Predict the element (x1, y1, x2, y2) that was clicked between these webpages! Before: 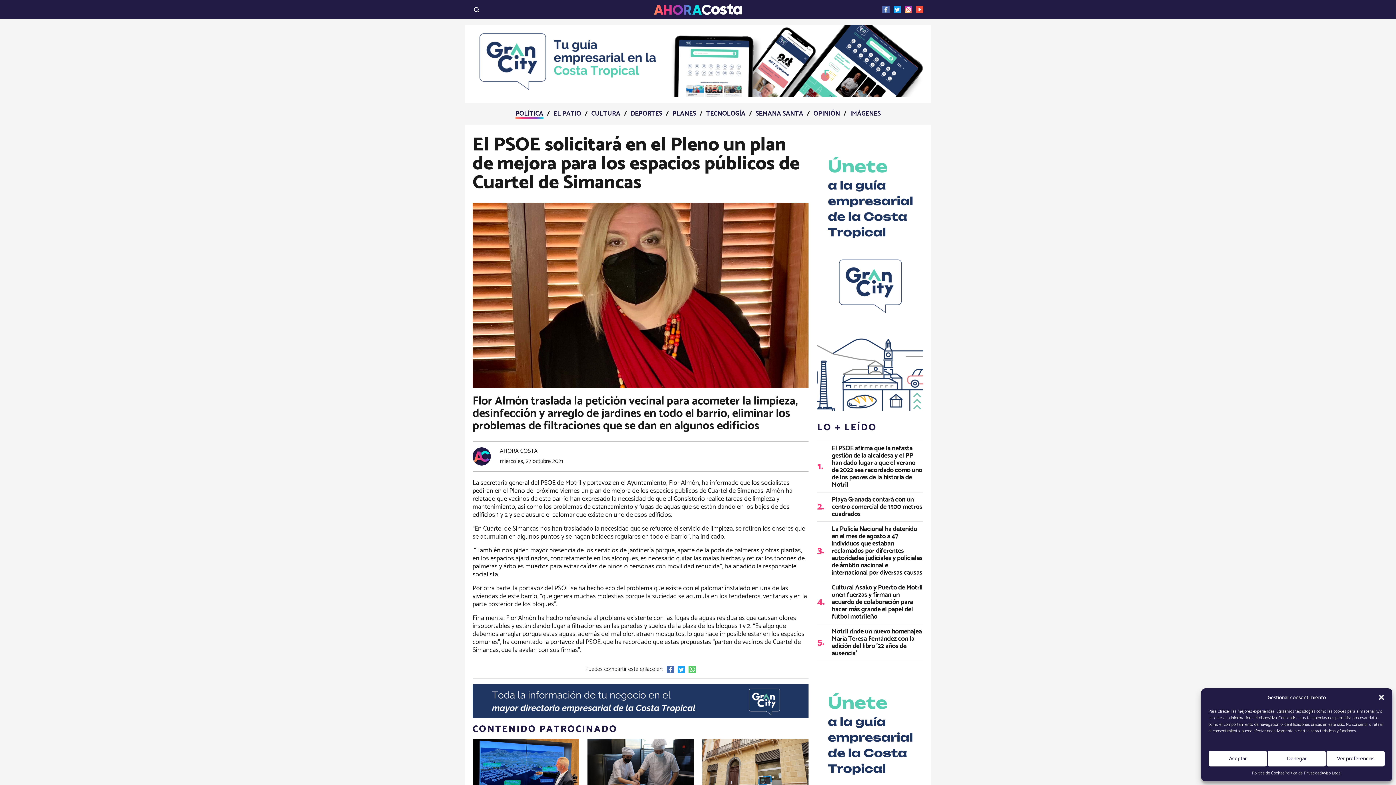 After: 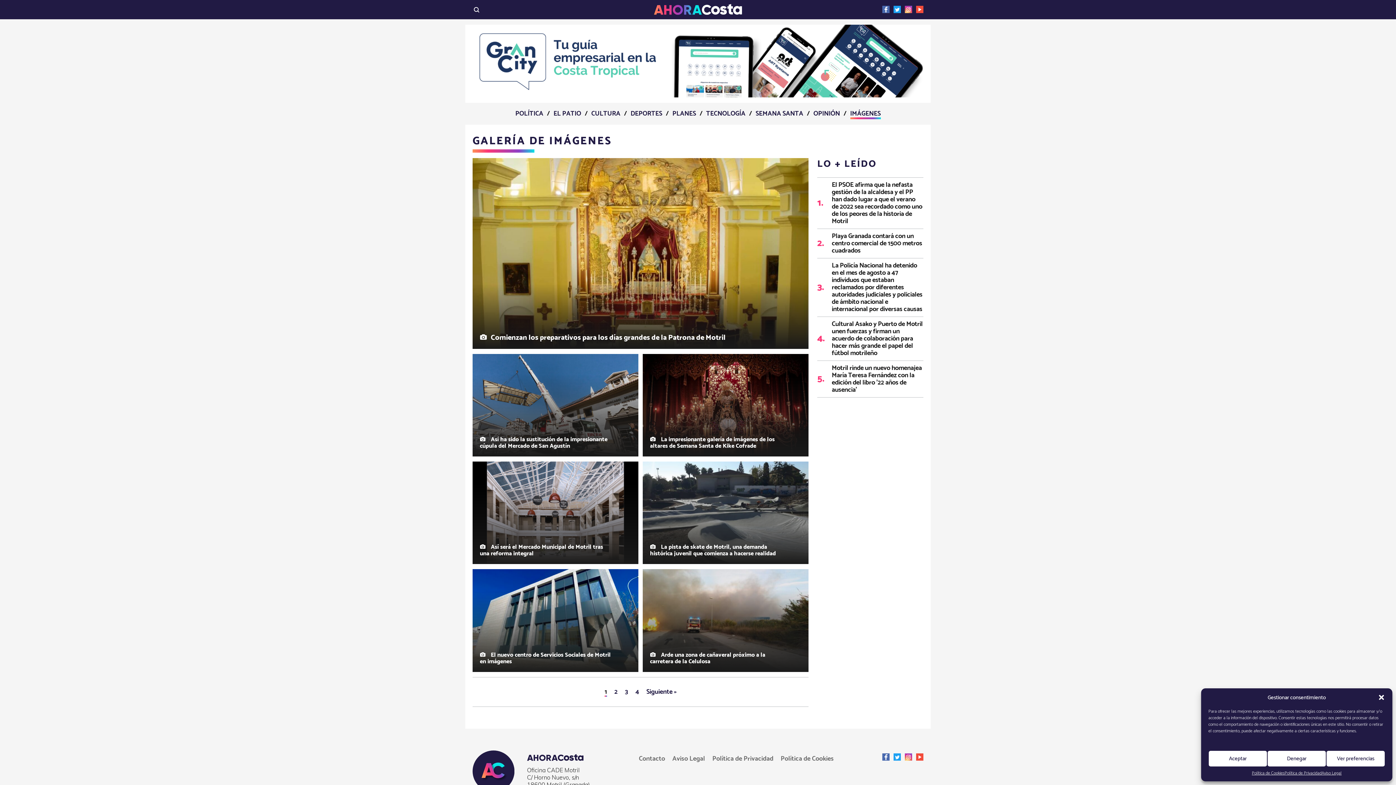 Action: bbox: (850, 108, 880, 119) label: IMÁGENES